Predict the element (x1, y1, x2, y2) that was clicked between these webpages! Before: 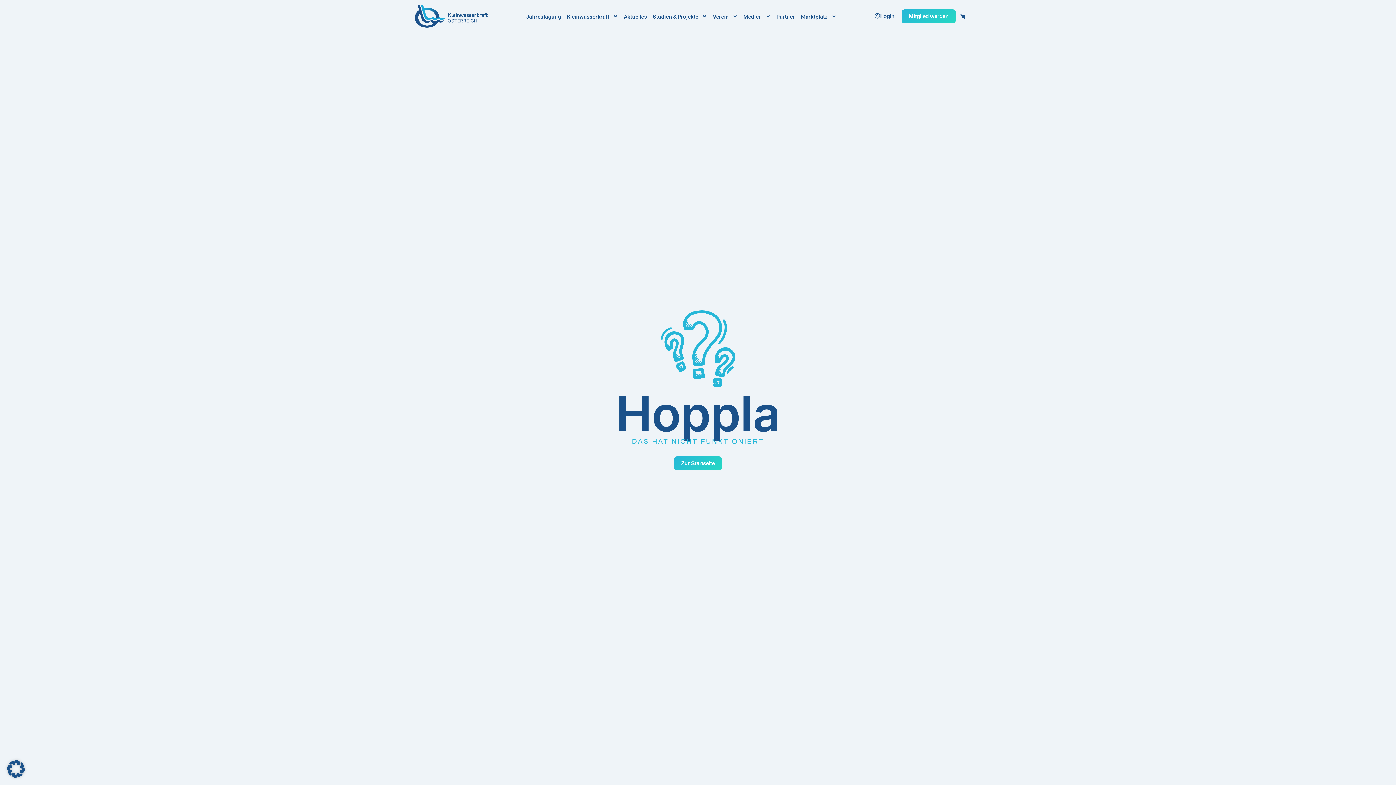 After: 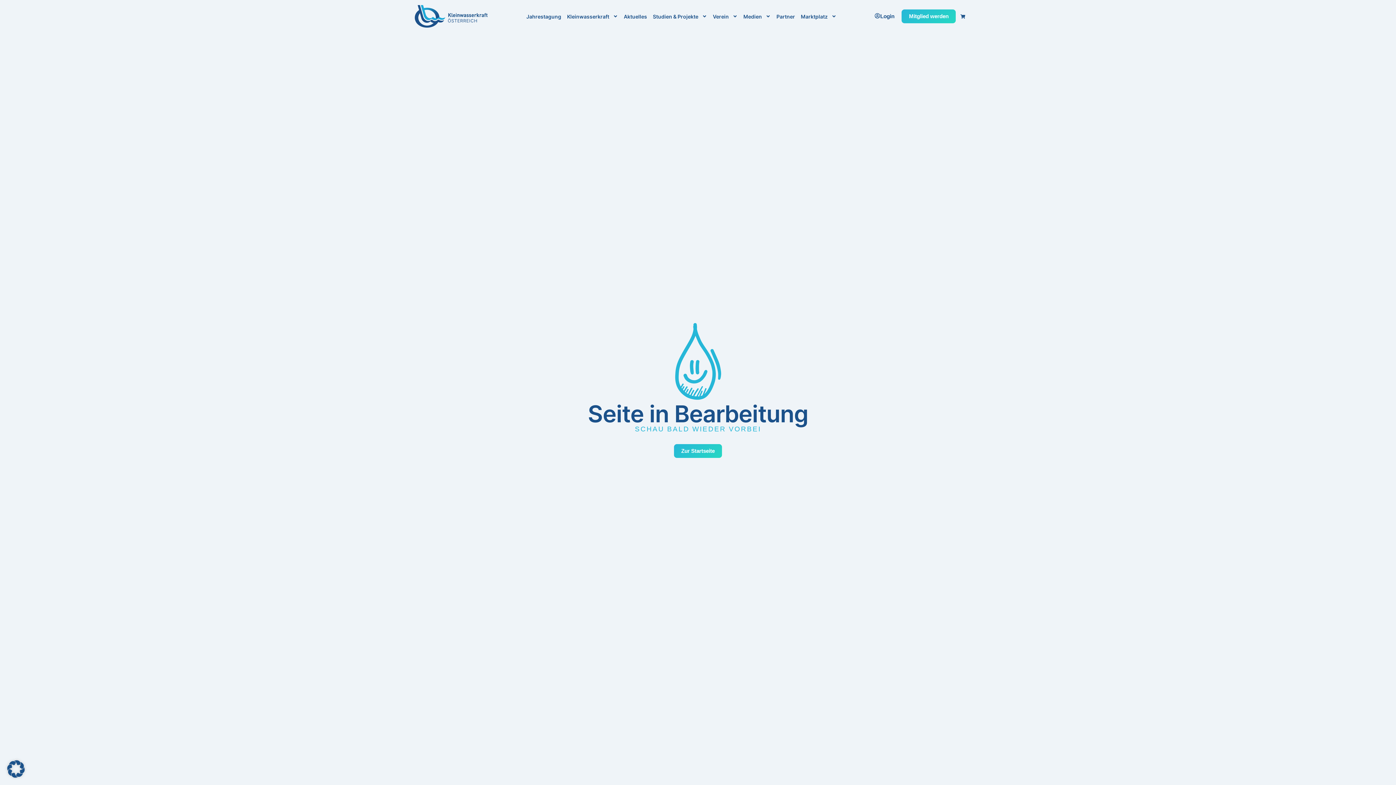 Action: bbox: (867, 9, 901, 23) label: Login